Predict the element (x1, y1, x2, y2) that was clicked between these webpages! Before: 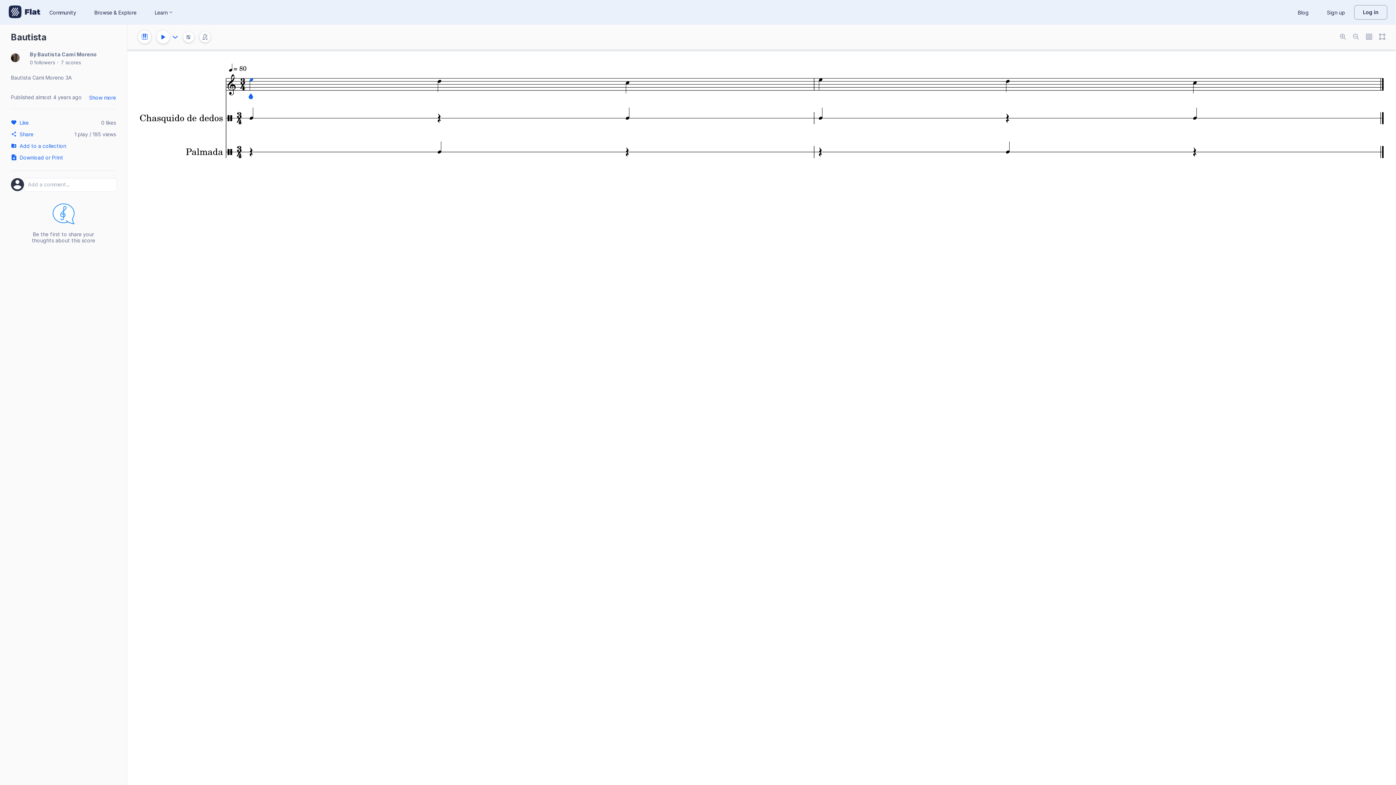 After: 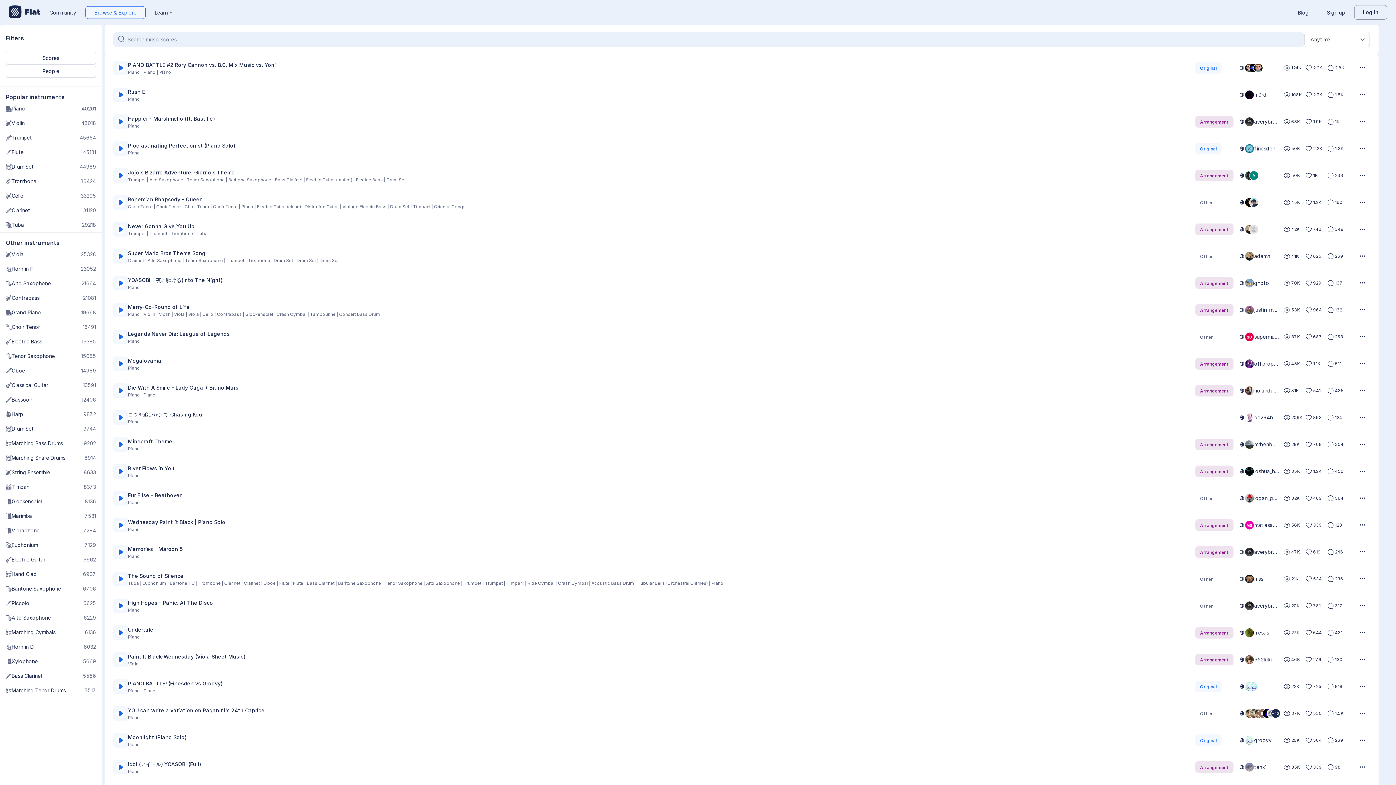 Action: bbox: (85, 6, 145, 18) label: Browse & Explore